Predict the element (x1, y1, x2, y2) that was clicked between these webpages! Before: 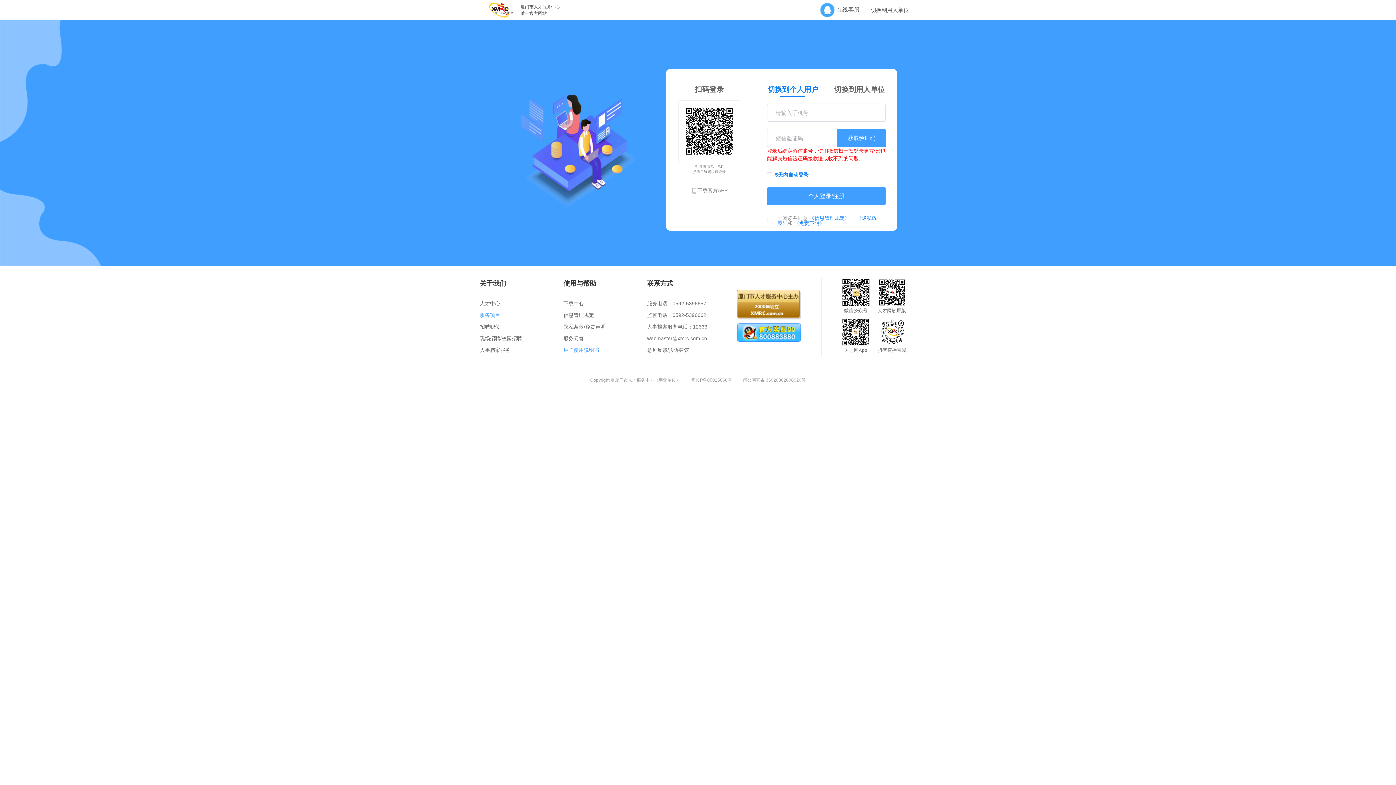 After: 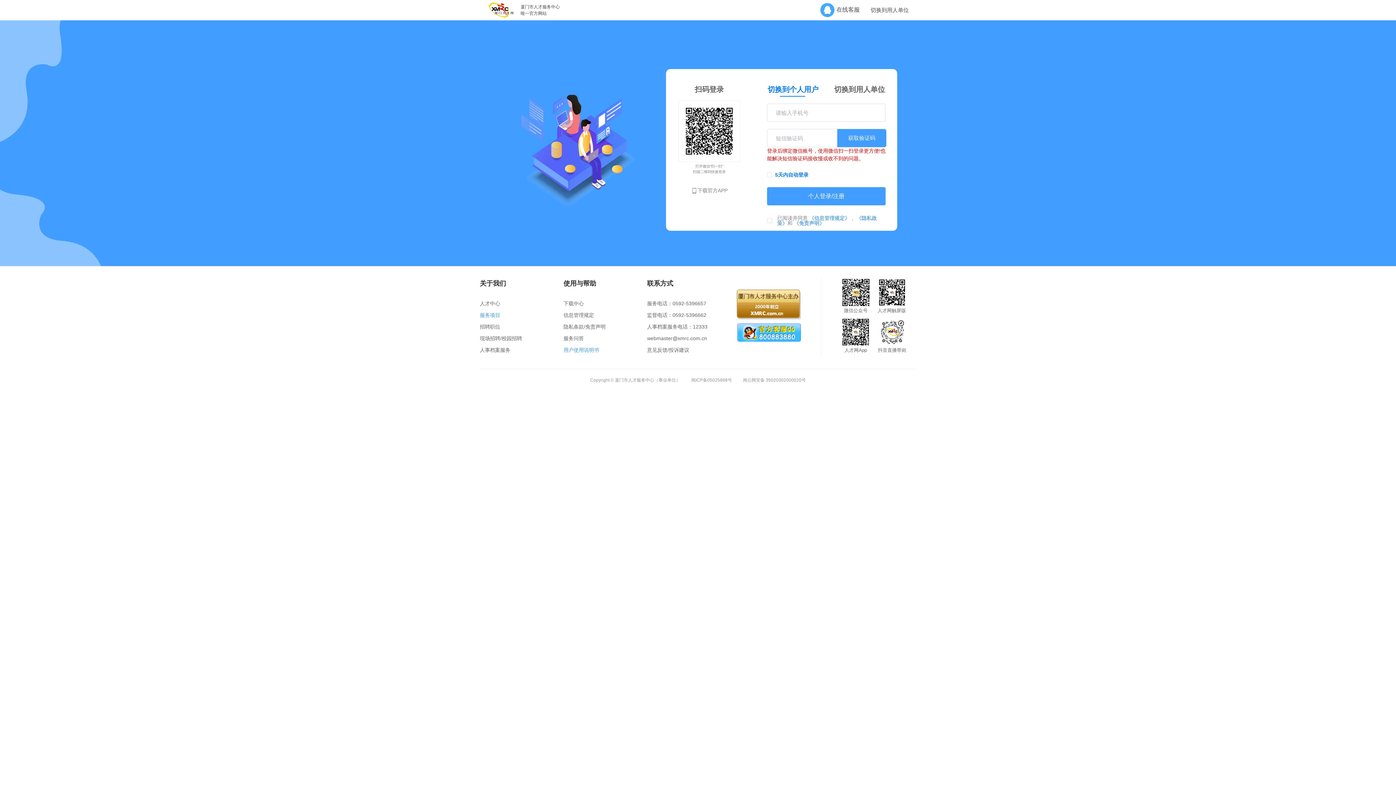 Action: bbox: (737, 316, 801, 322)